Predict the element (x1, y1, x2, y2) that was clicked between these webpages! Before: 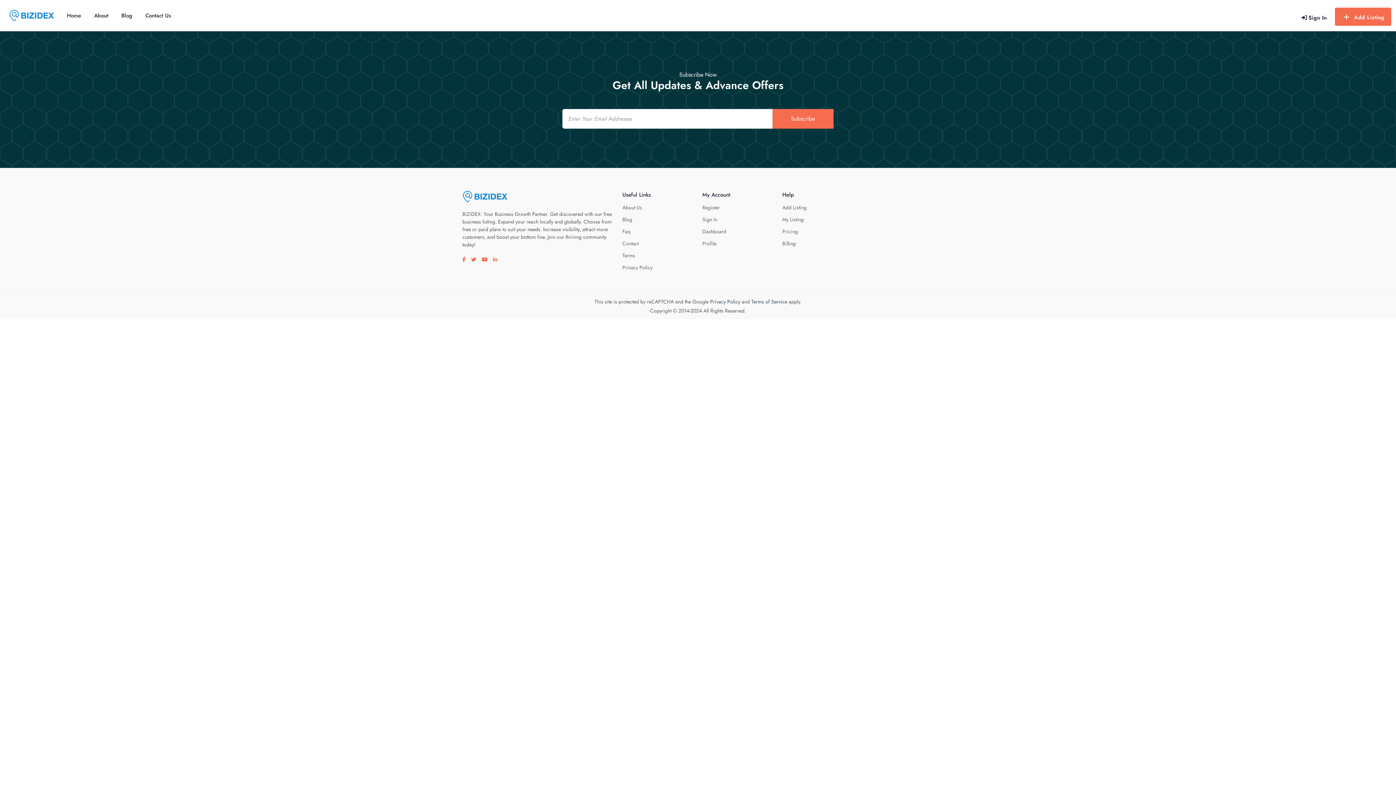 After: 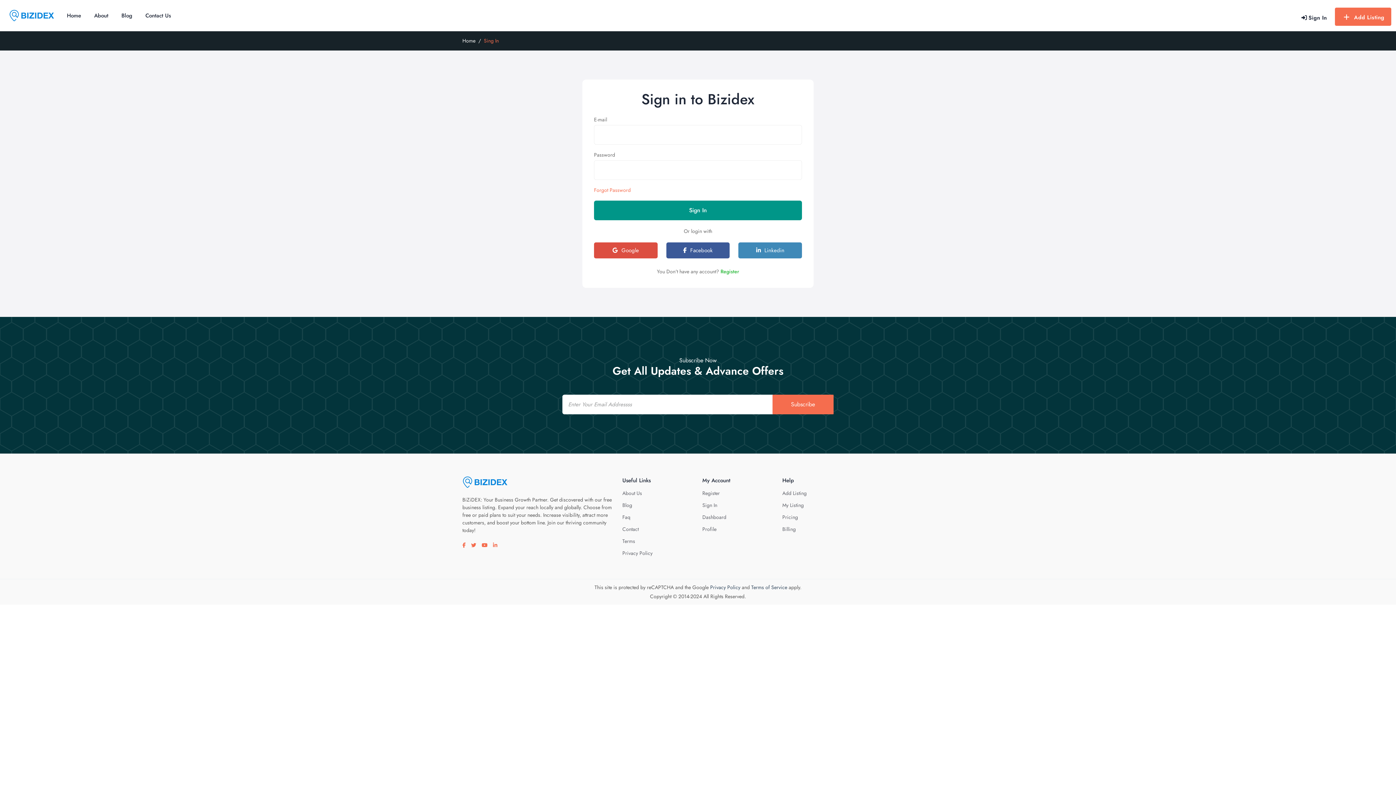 Action: bbox: (702, 216, 717, 223) label: Sign In